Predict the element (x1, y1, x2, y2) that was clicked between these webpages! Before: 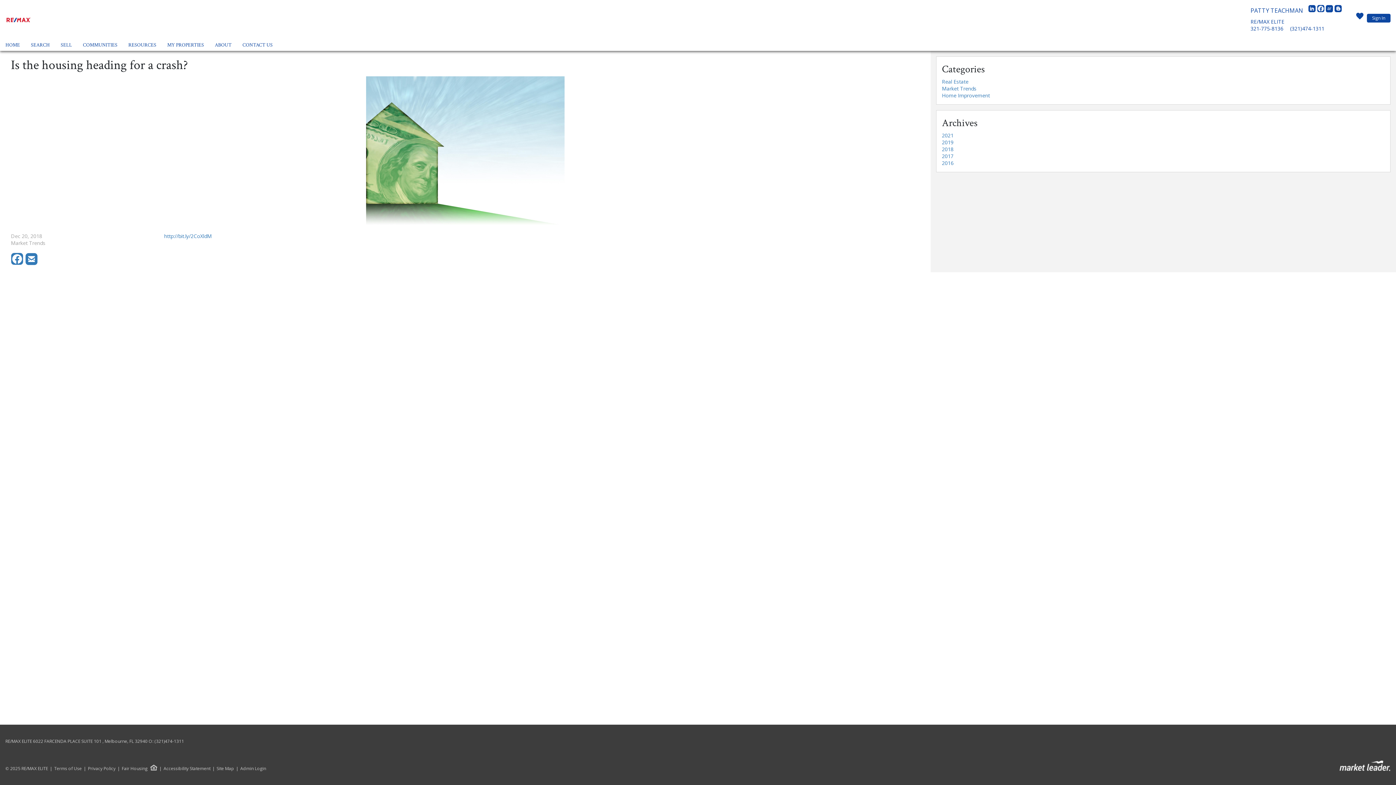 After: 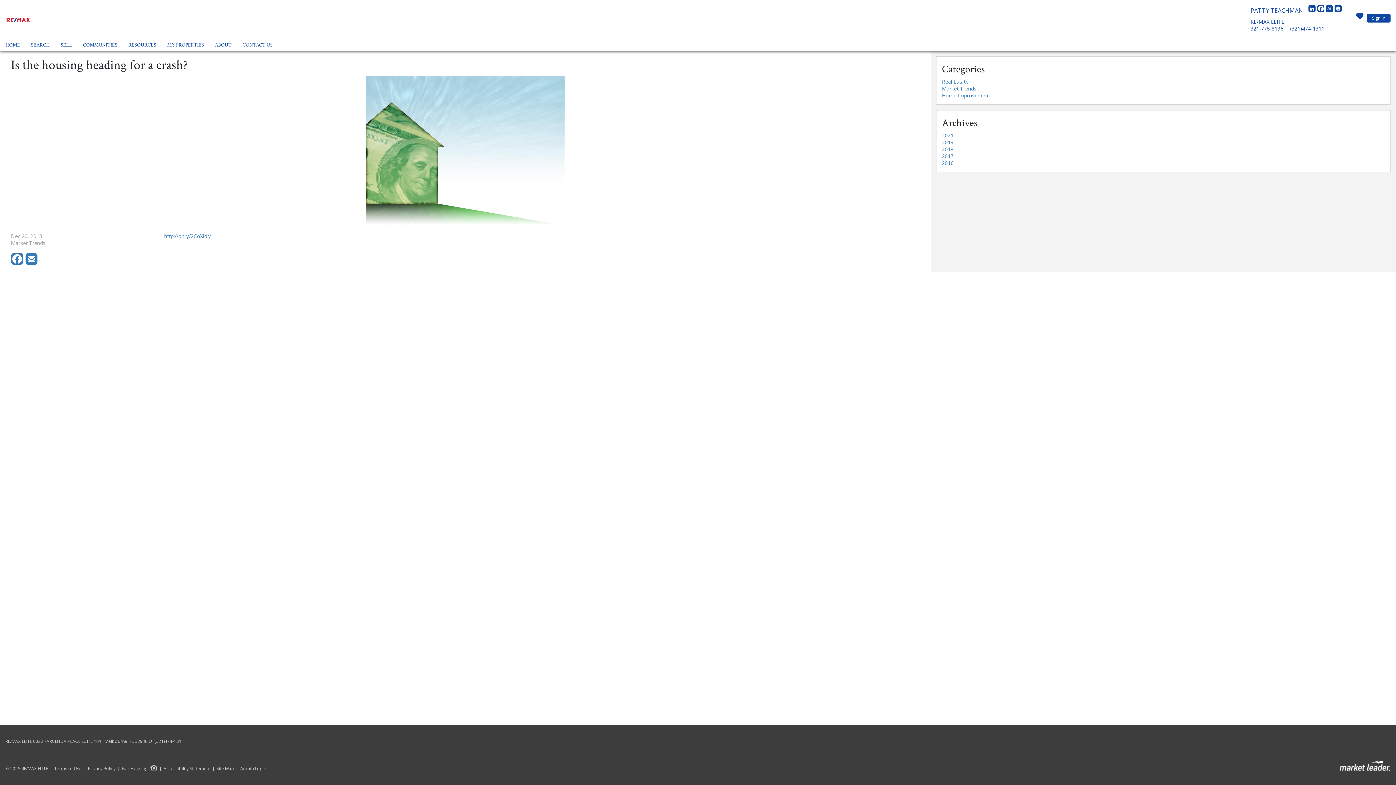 Action: label: (321)474-1311 bbox: (1290, 25, 1324, 32)